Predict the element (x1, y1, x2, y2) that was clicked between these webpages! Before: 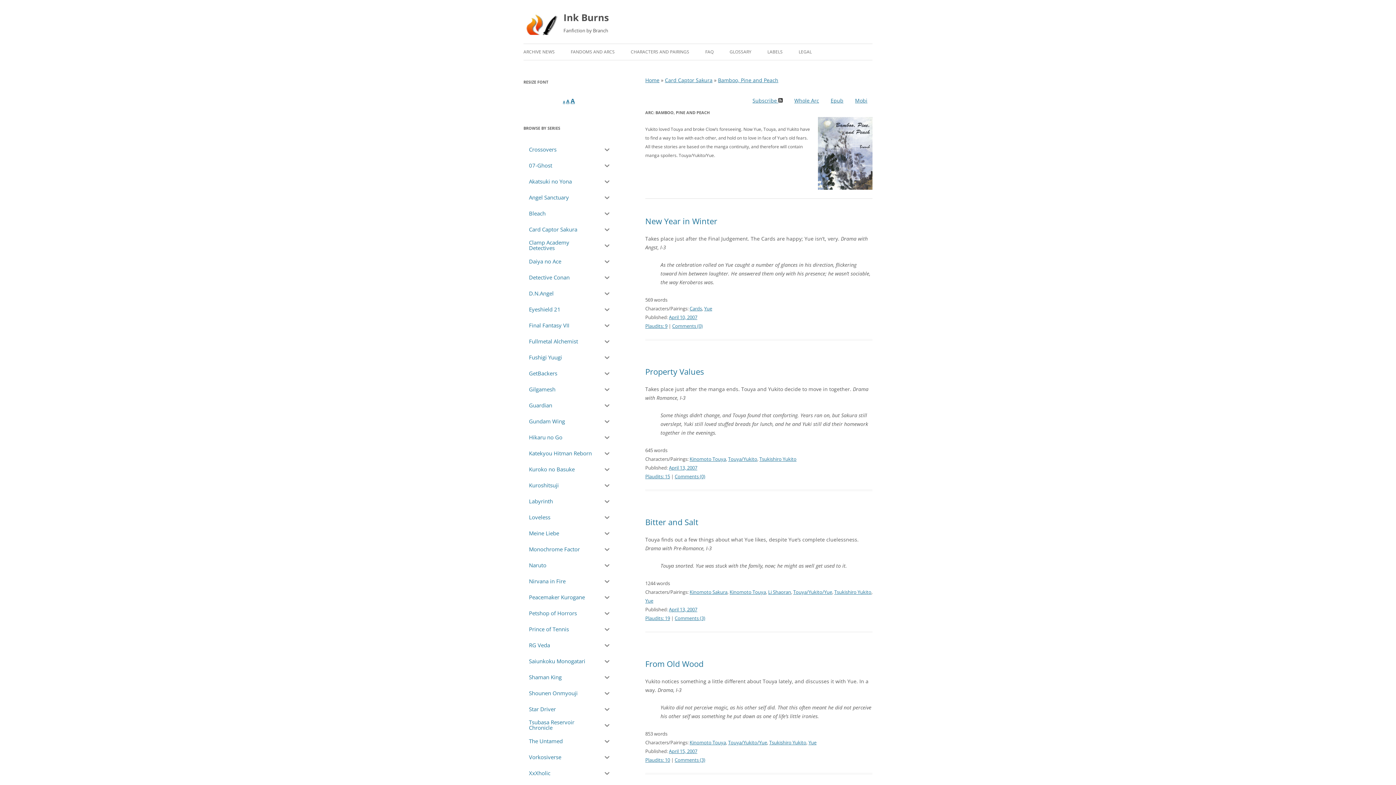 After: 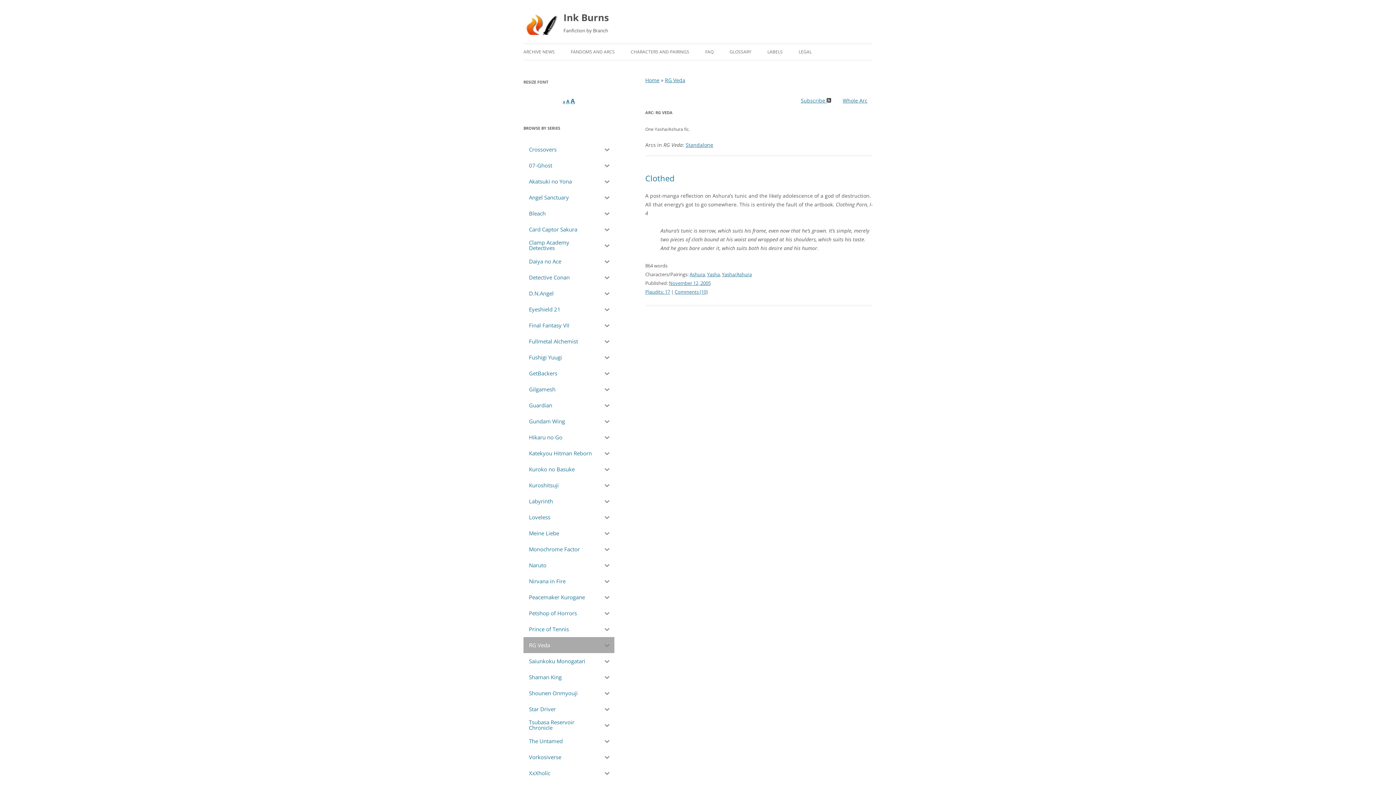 Action: bbox: (523, 637, 600, 653) label: RG Veda